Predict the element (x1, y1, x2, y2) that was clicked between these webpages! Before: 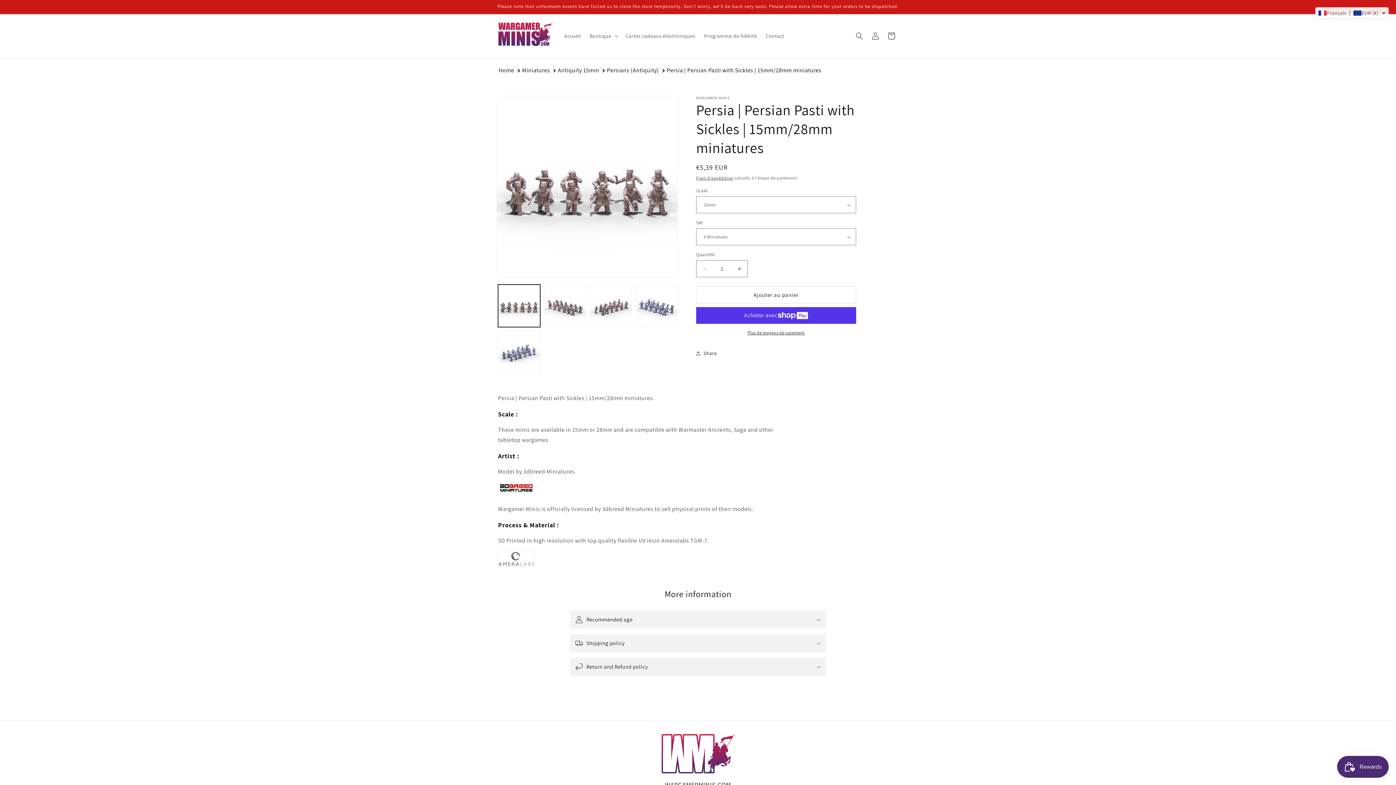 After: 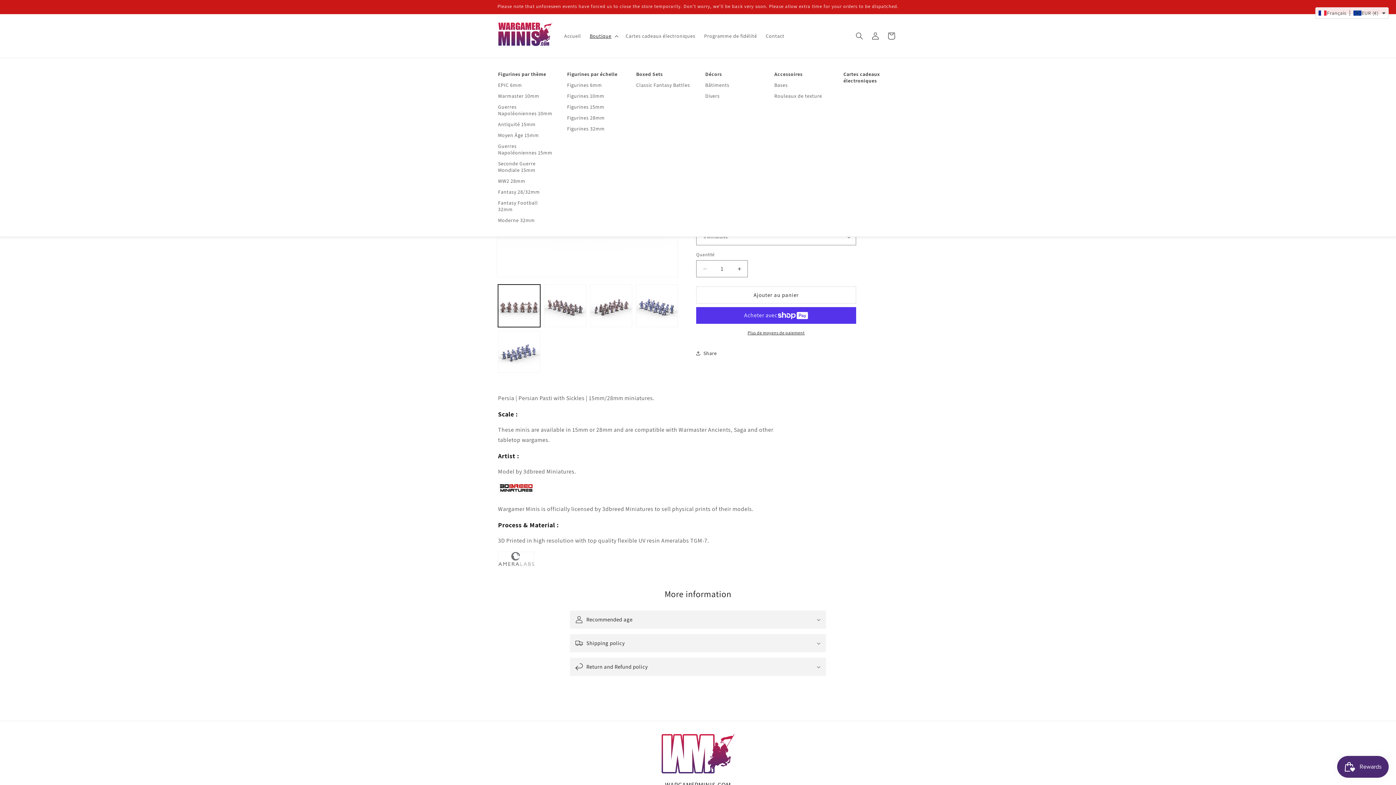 Action: bbox: (585, 28, 621, 43) label: Boutique